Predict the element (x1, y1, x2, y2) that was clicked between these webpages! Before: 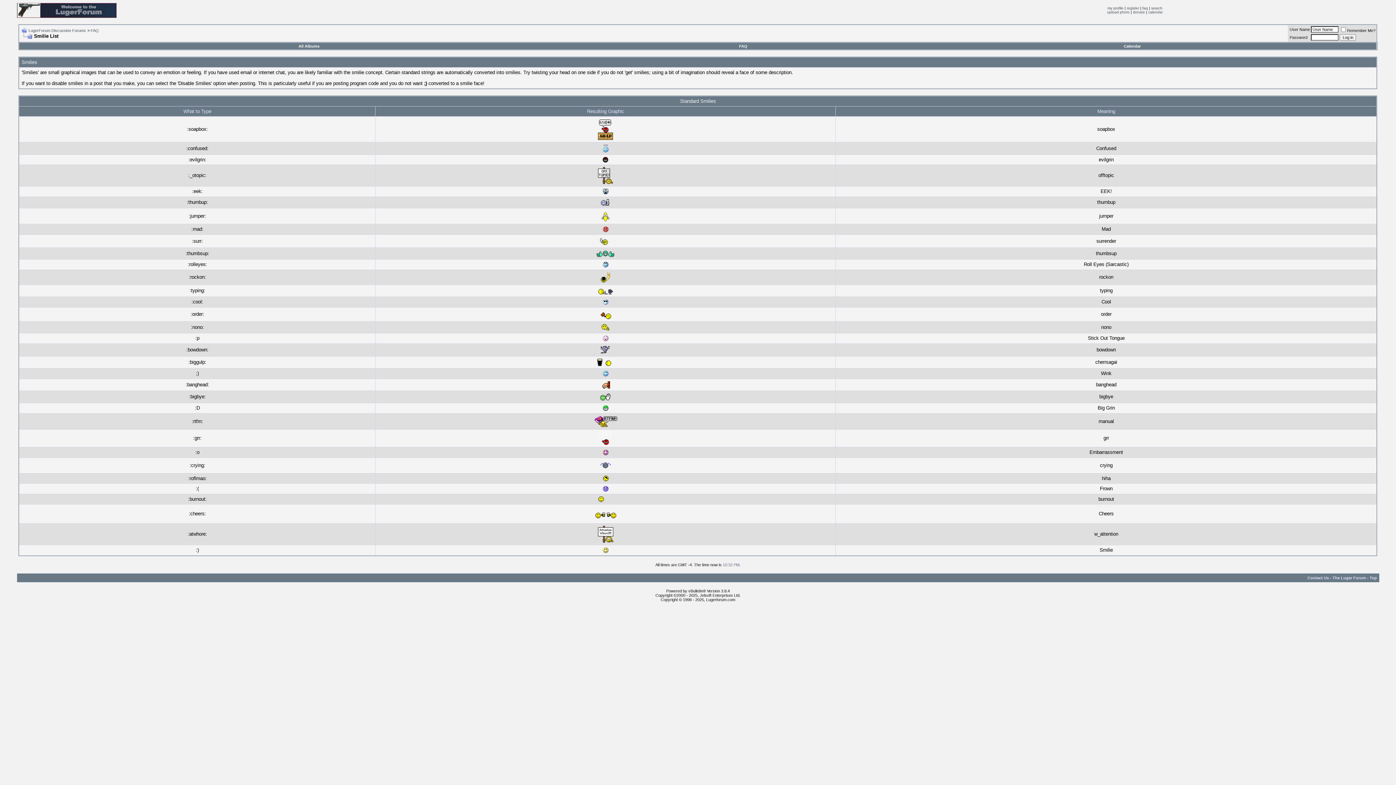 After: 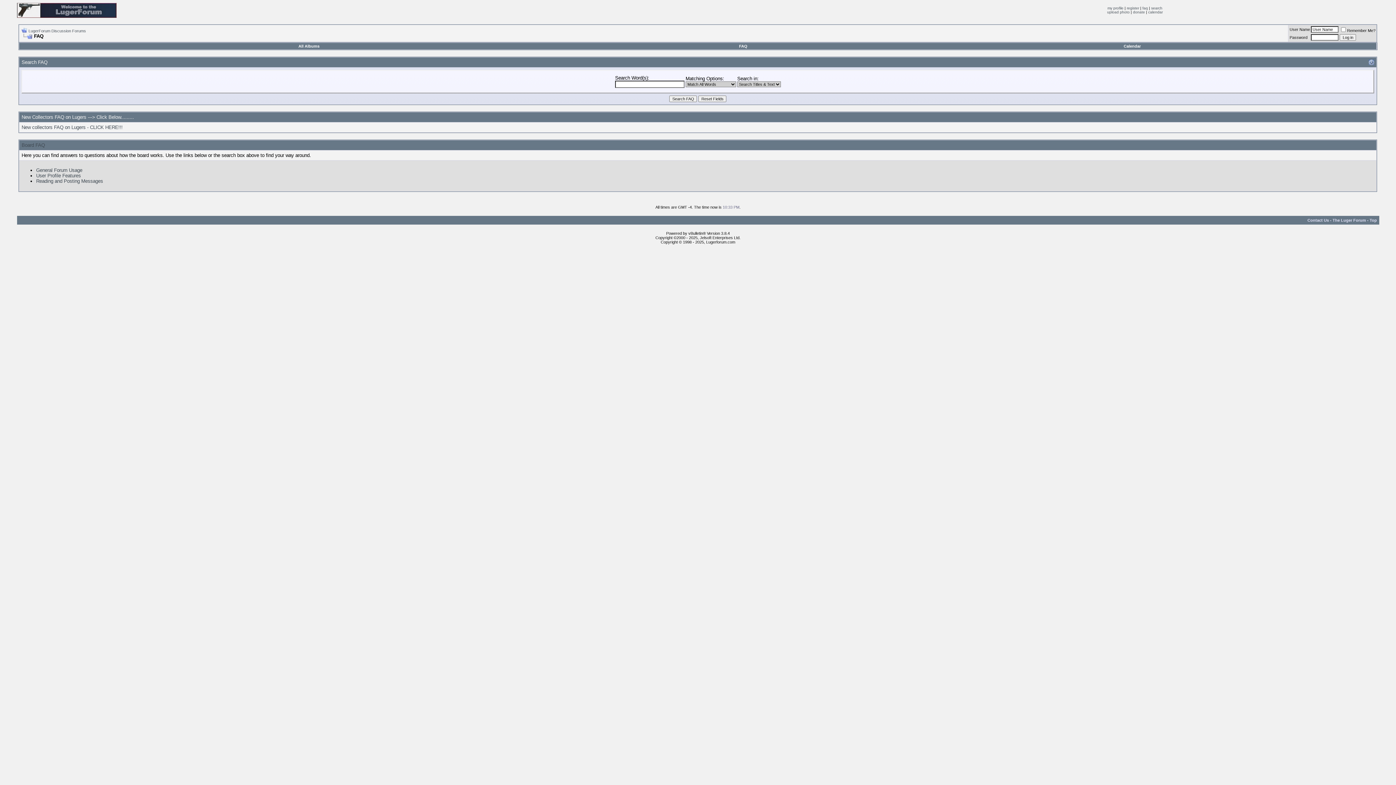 Action: bbox: (1142, 6, 1148, 10) label: faq